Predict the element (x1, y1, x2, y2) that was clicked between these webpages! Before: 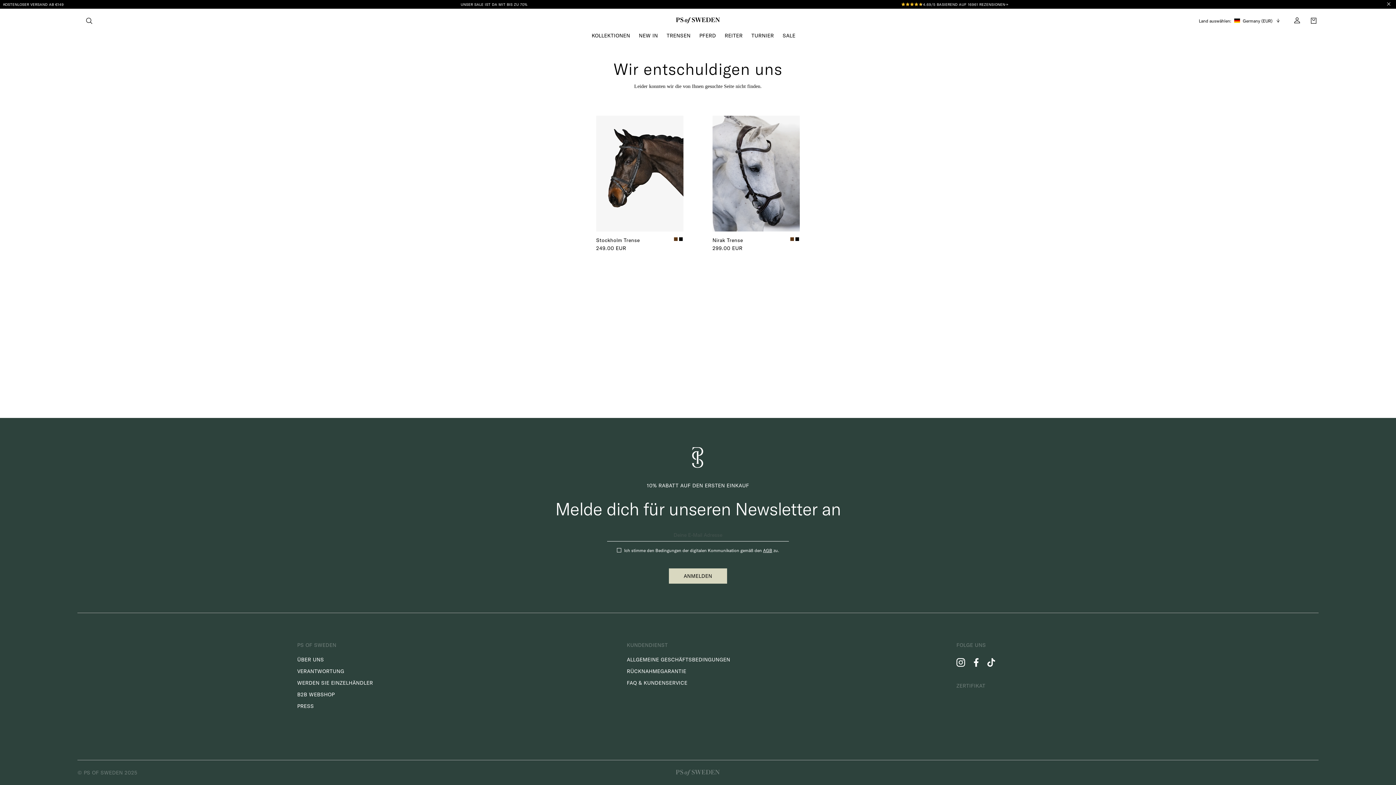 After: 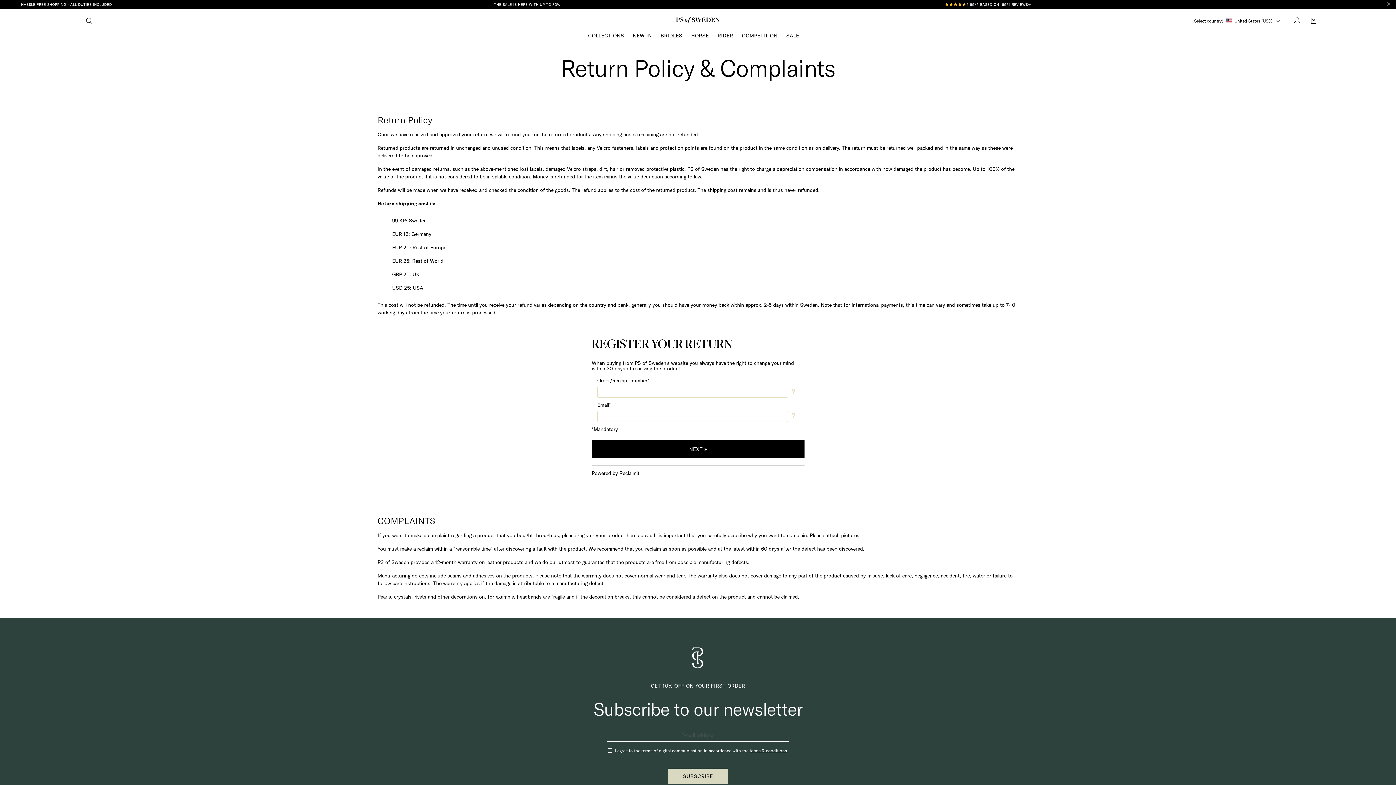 Action: bbox: (627, 668, 686, 674) label: RÜCKNAHMEGARANTIE